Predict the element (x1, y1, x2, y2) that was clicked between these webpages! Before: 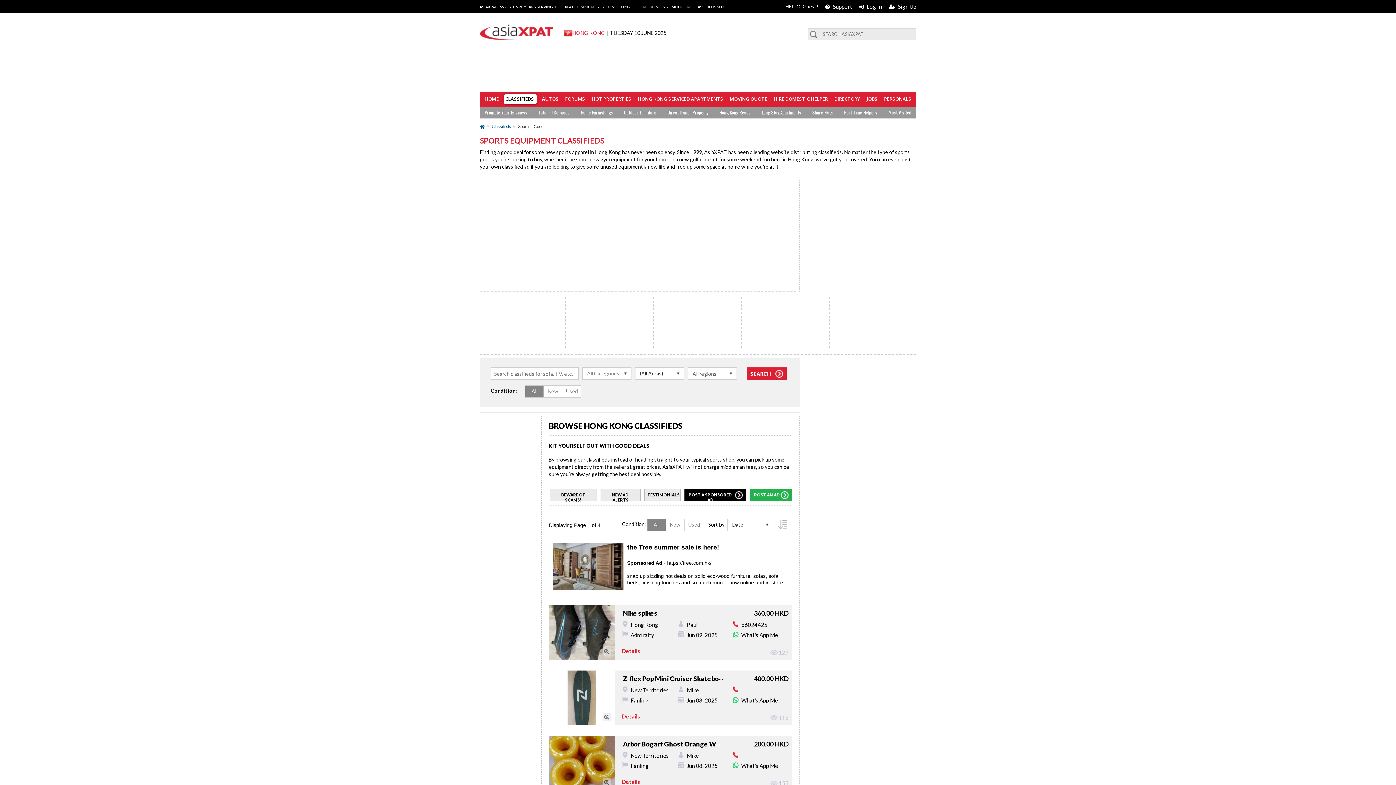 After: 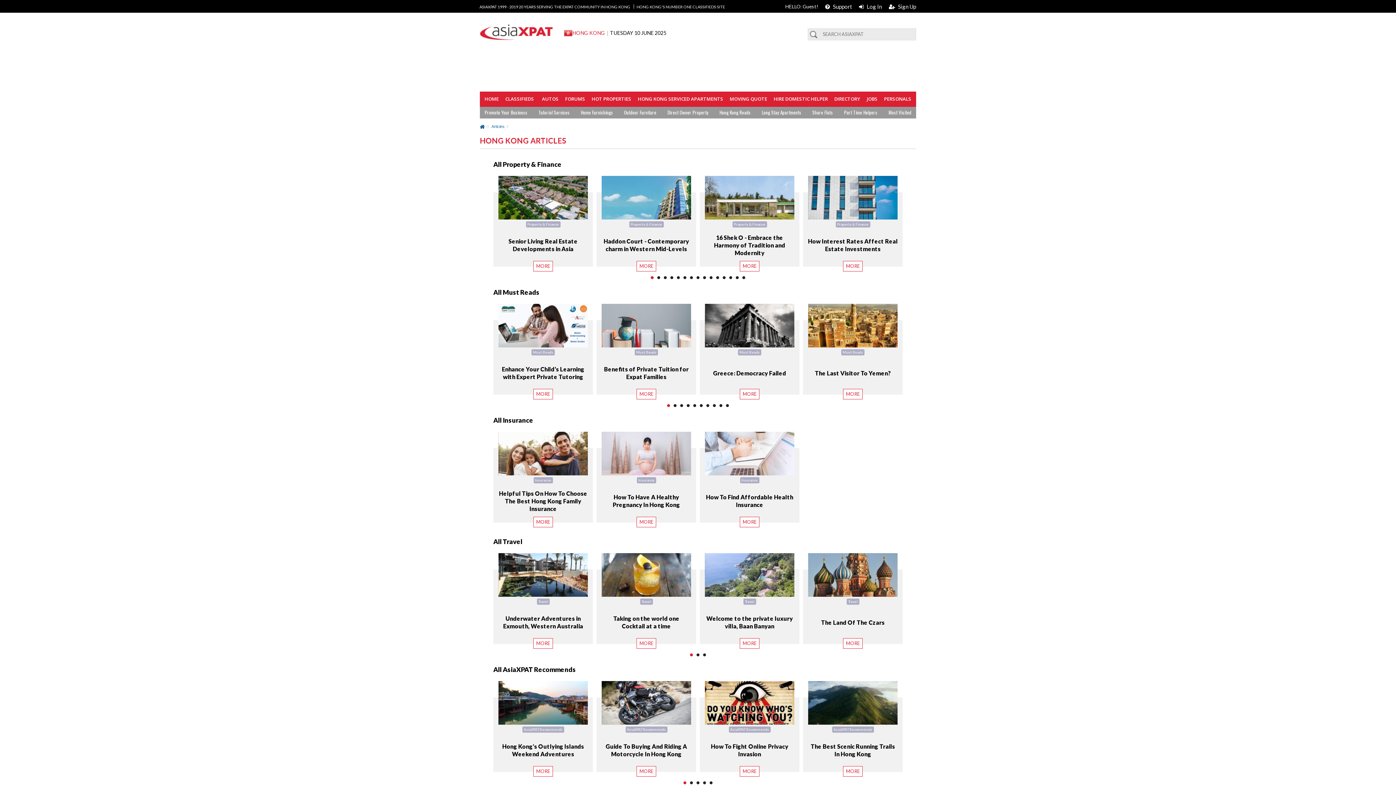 Action: label: Hong Kong Reads bbox: (718, 108, 752, 116)